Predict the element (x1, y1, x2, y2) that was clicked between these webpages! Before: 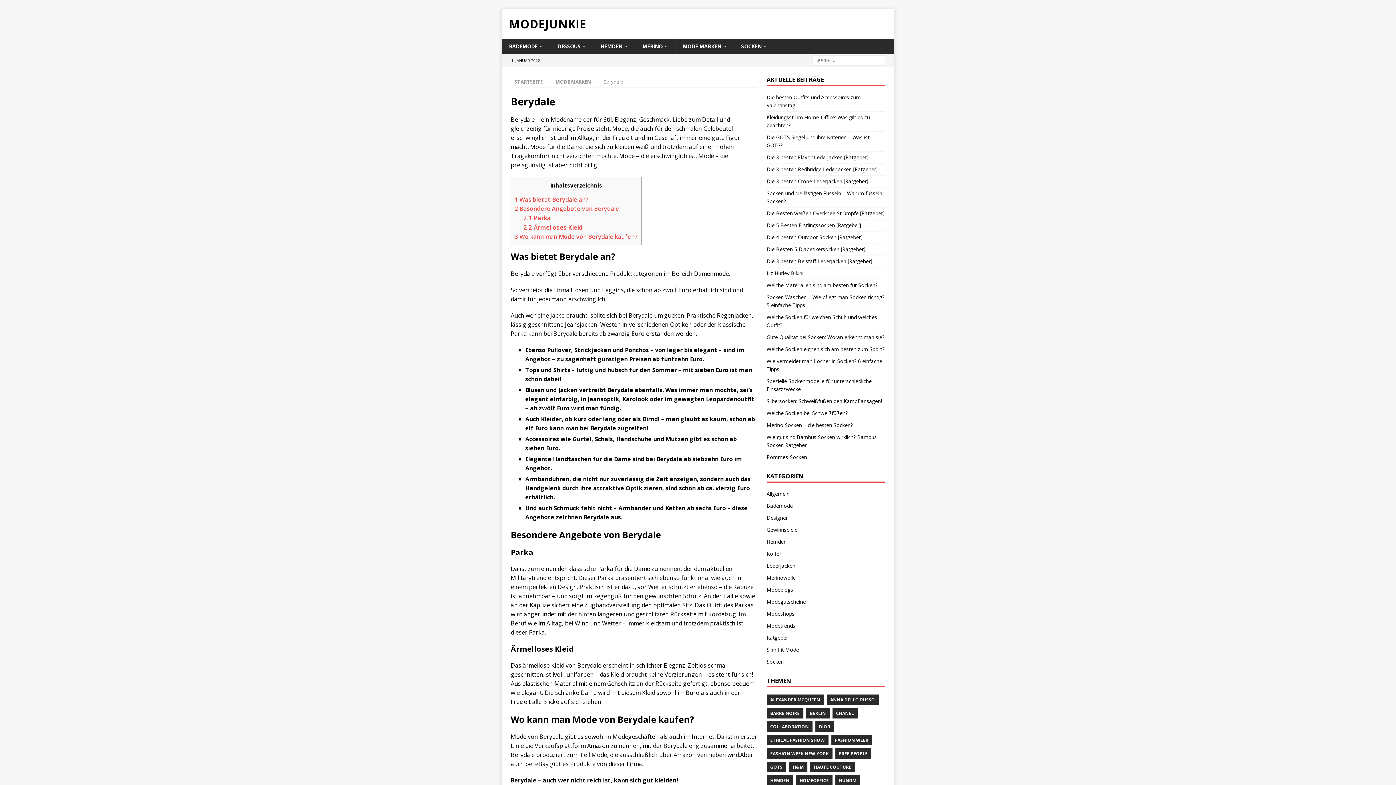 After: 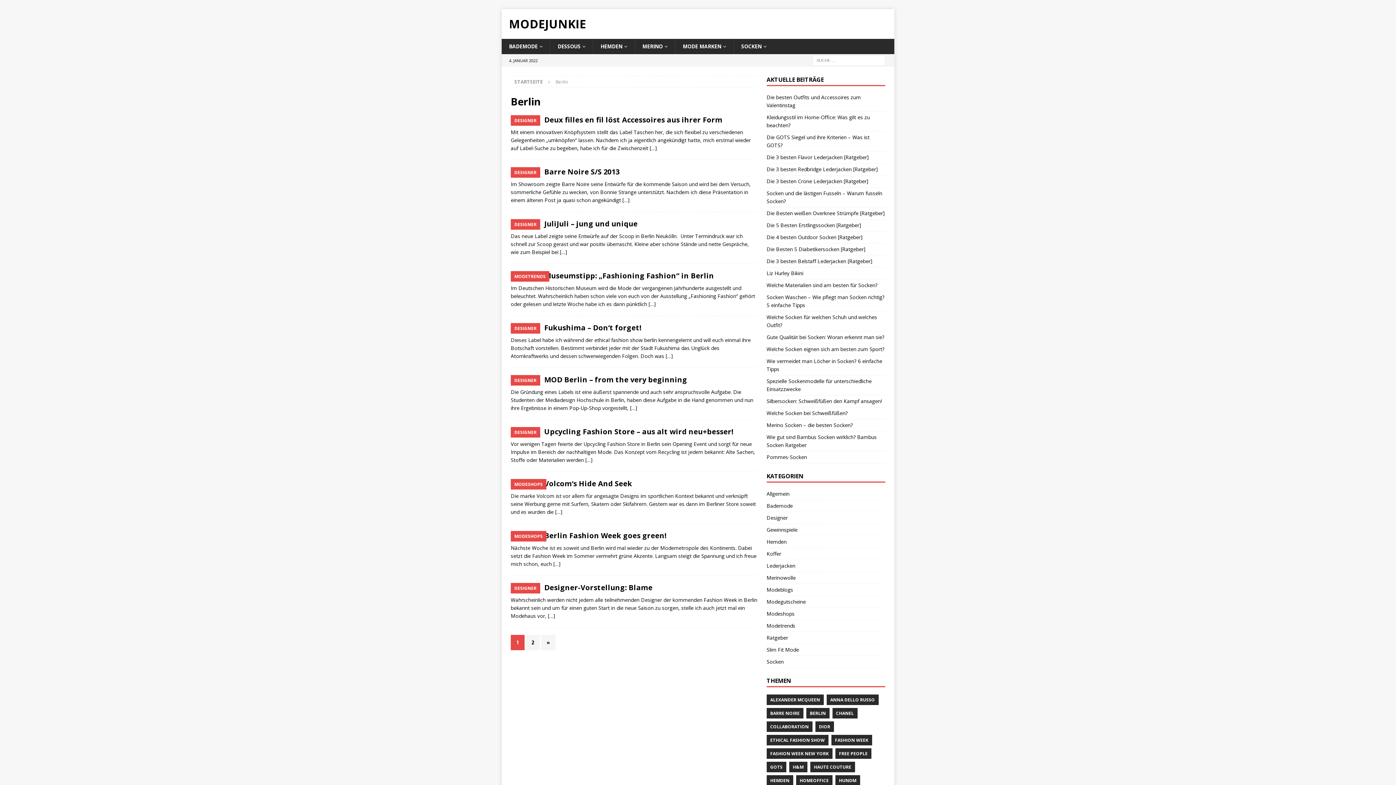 Action: bbox: (806, 708, 829, 718) label: BERLIN